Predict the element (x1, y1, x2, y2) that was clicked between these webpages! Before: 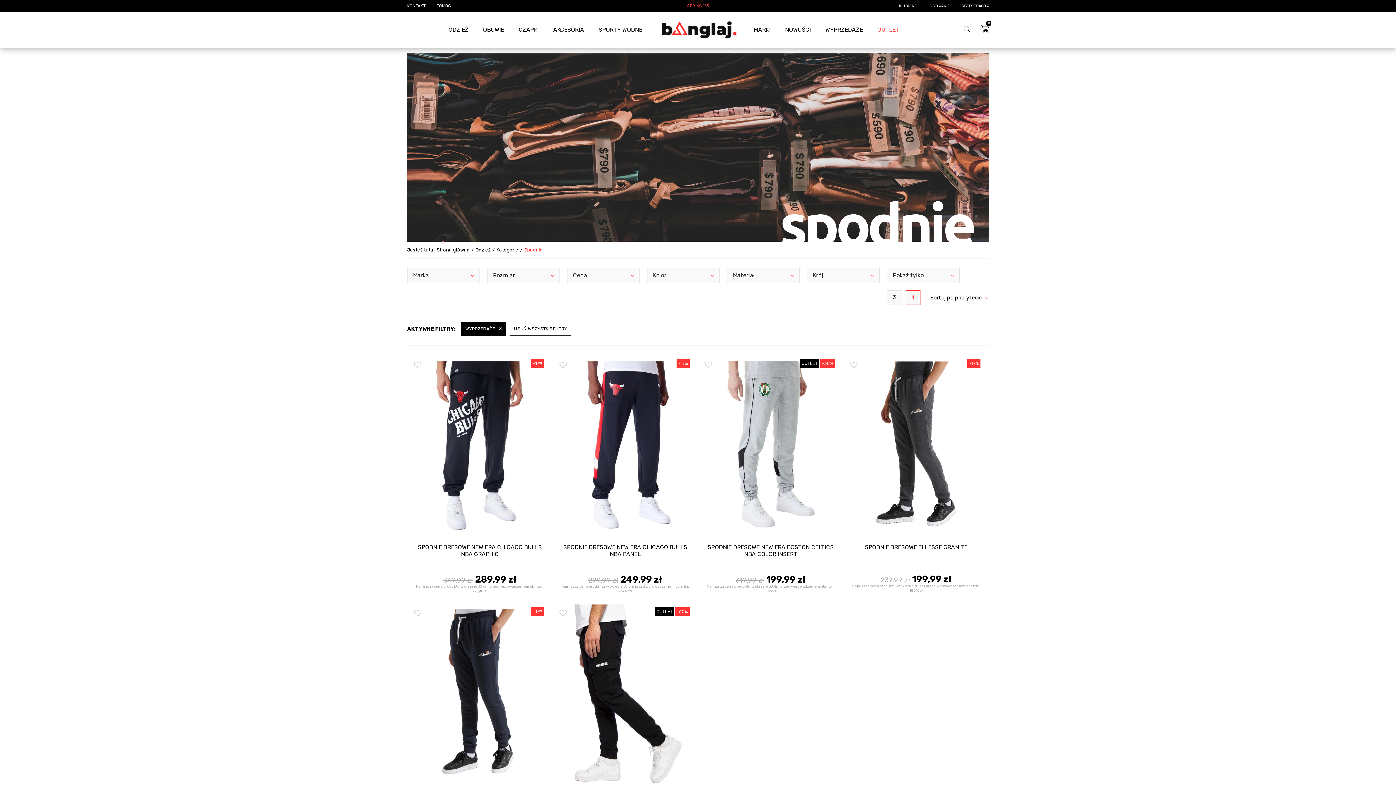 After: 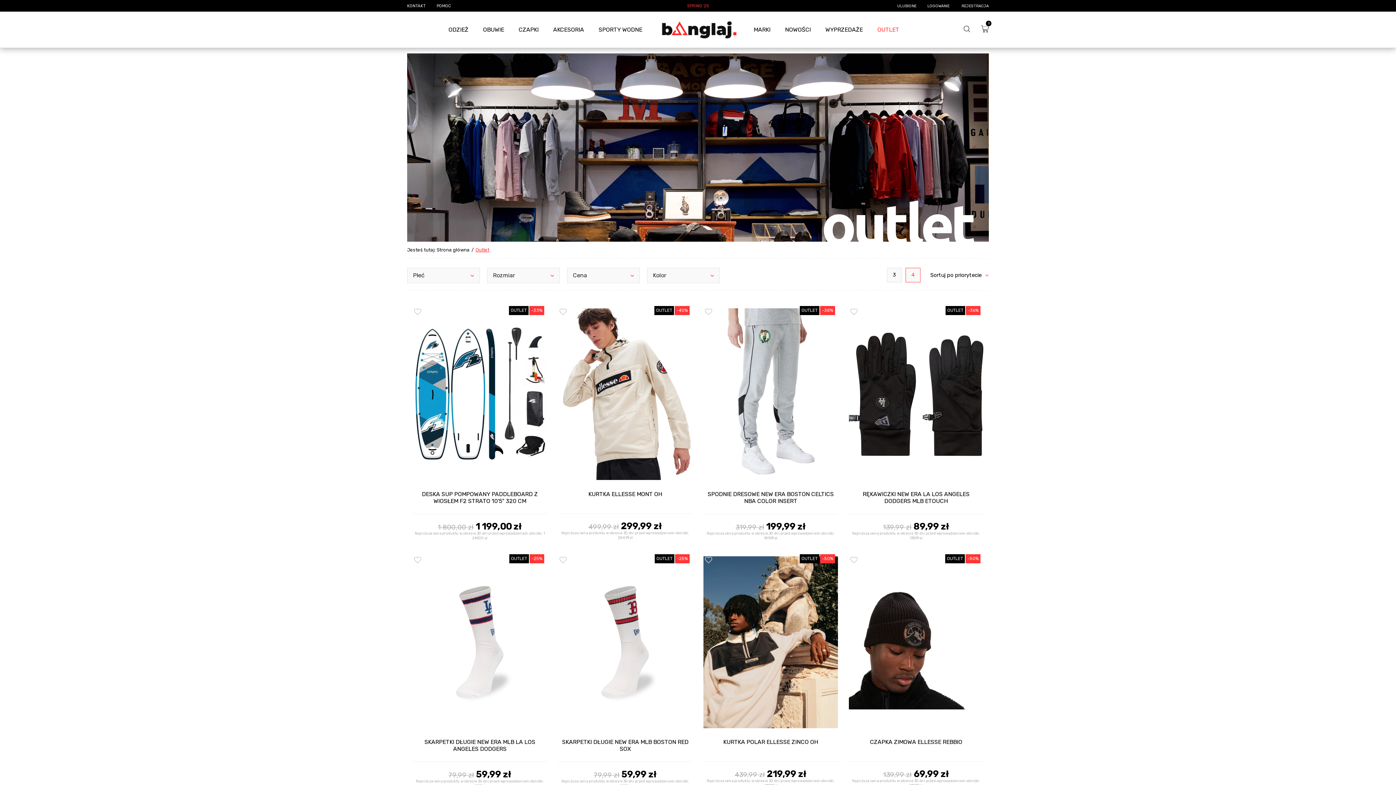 Action: label: OUTLET bbox: (870, 11, 906, 48)